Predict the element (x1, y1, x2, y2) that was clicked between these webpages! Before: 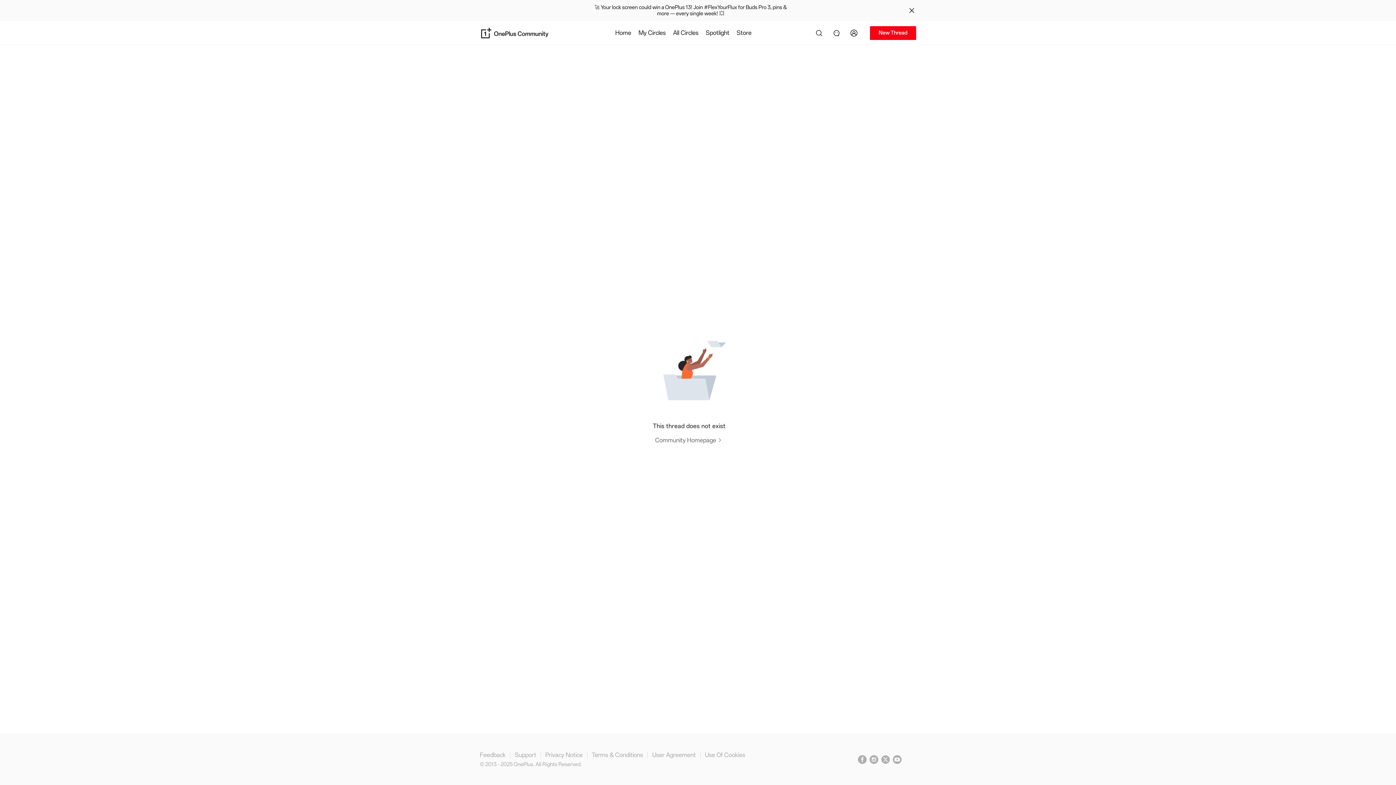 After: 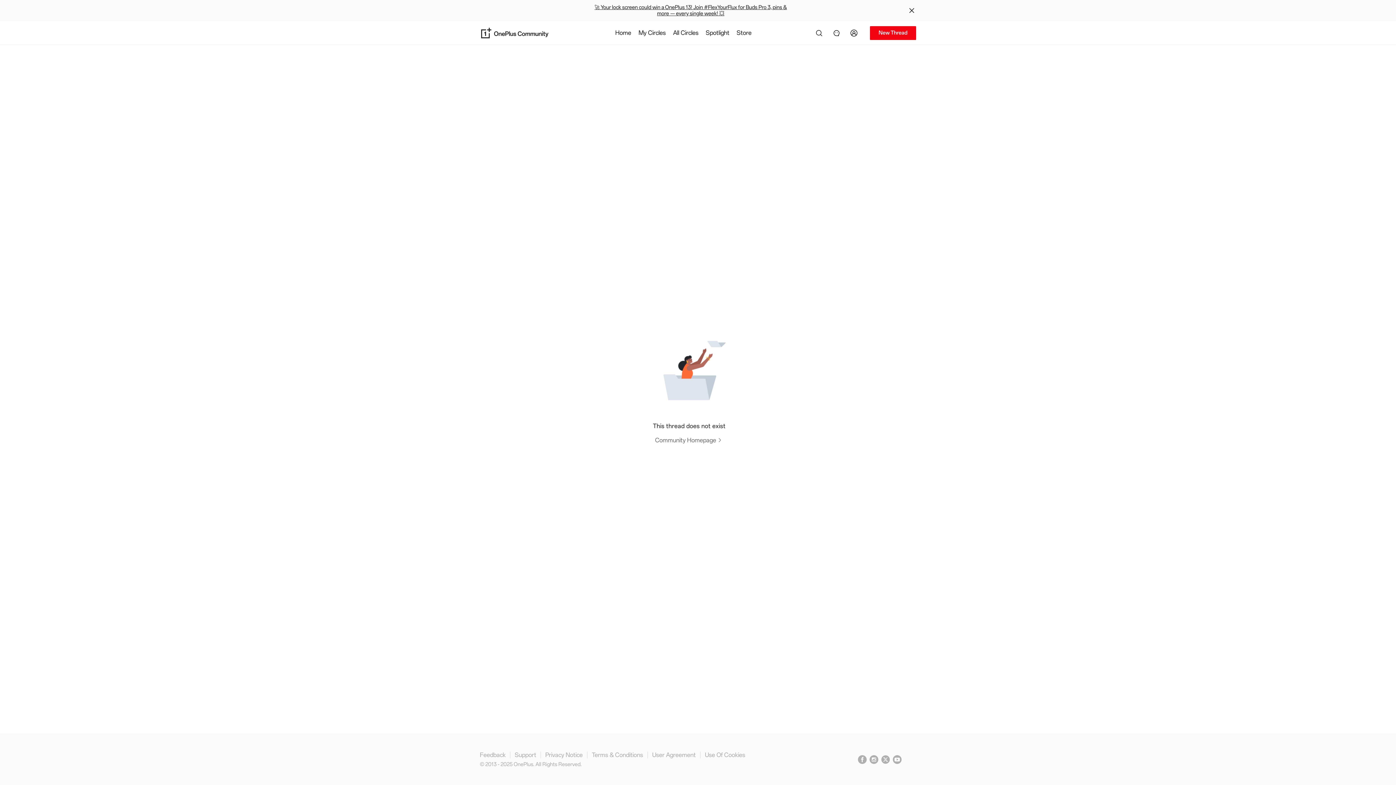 Action: label: 🚀 Your lock screen could win a OnePlus 13! Join #FlexYourFlux for Buds Pro 3, pins & more — every single week! 💥 bbox: (589, 4, 792, 16)